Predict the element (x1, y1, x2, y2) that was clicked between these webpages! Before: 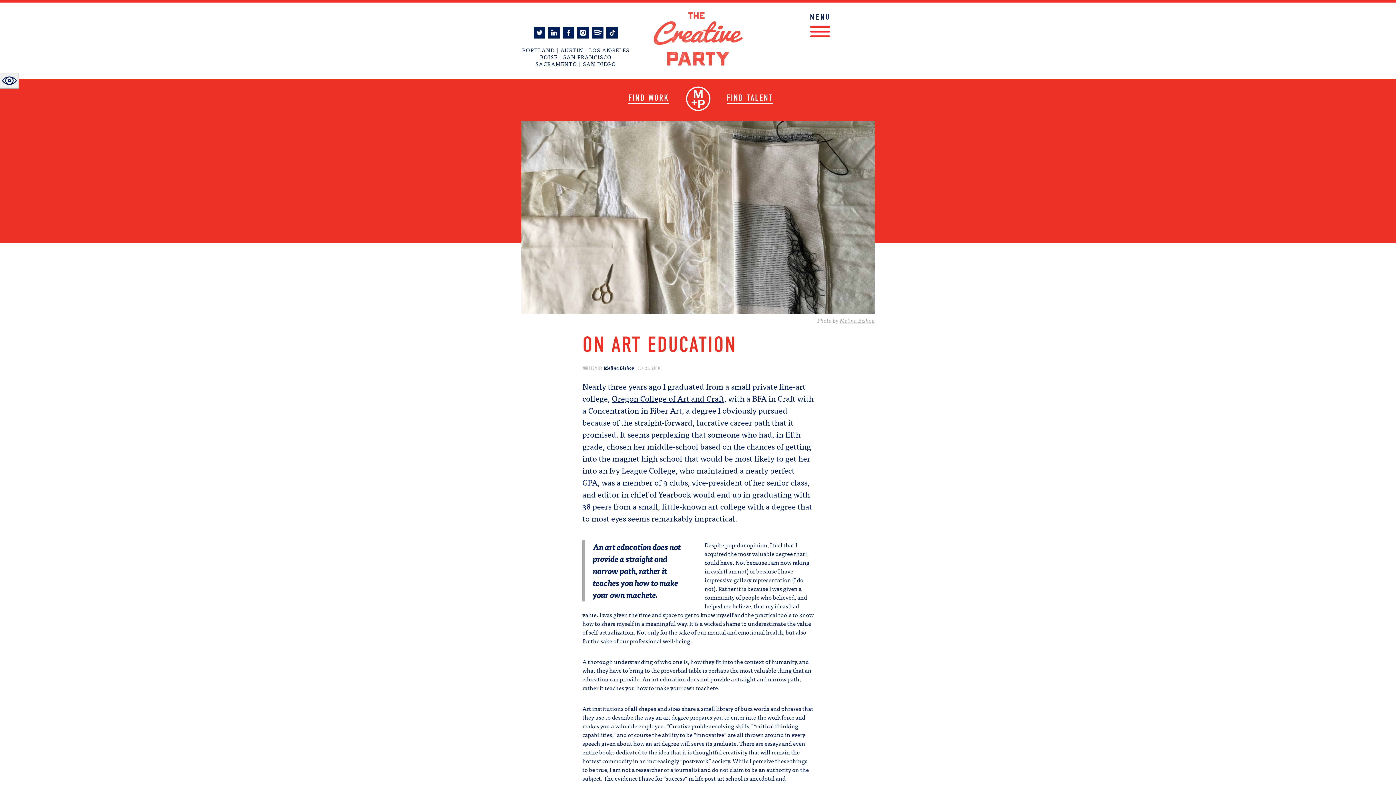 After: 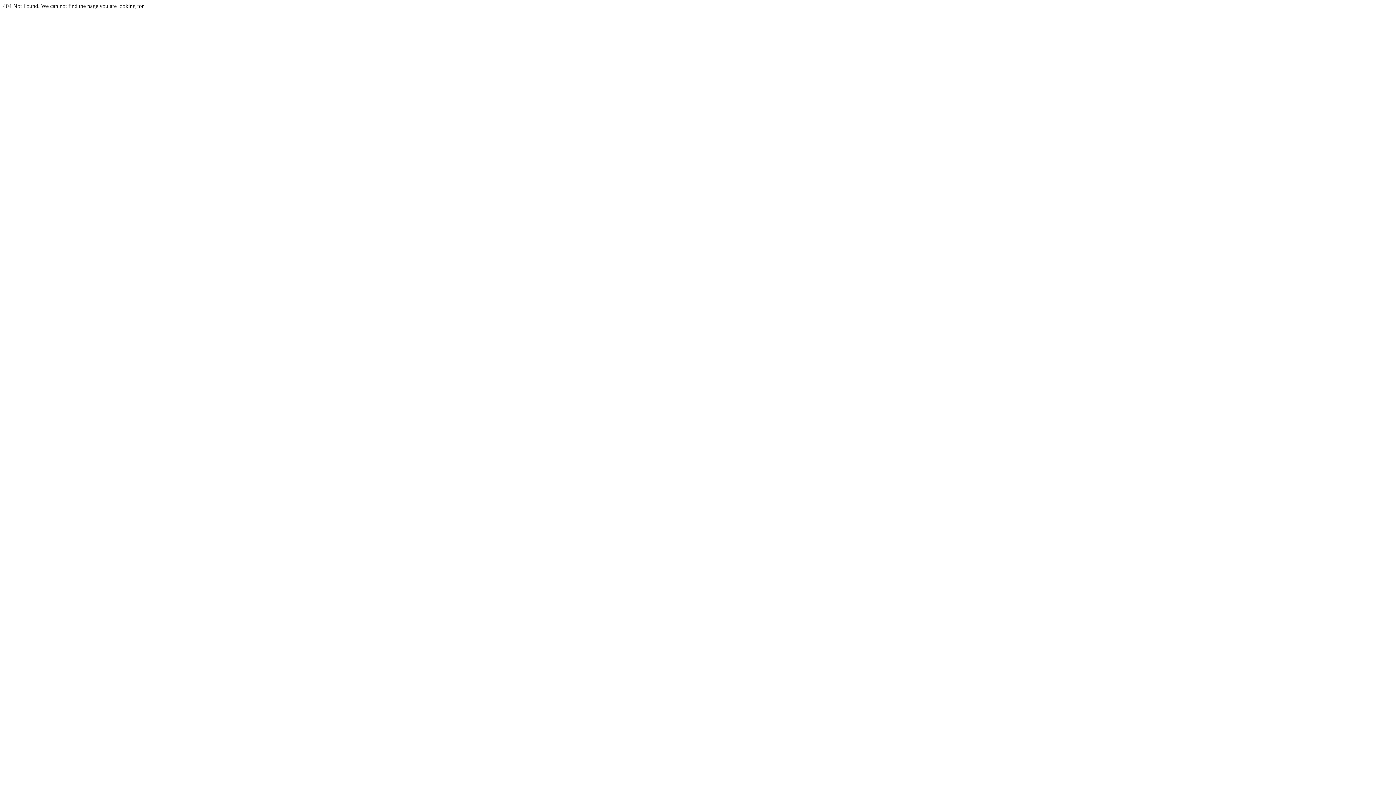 Action: bbox: (612, 392, 724, 404) label: Oregon College of Art and Craft